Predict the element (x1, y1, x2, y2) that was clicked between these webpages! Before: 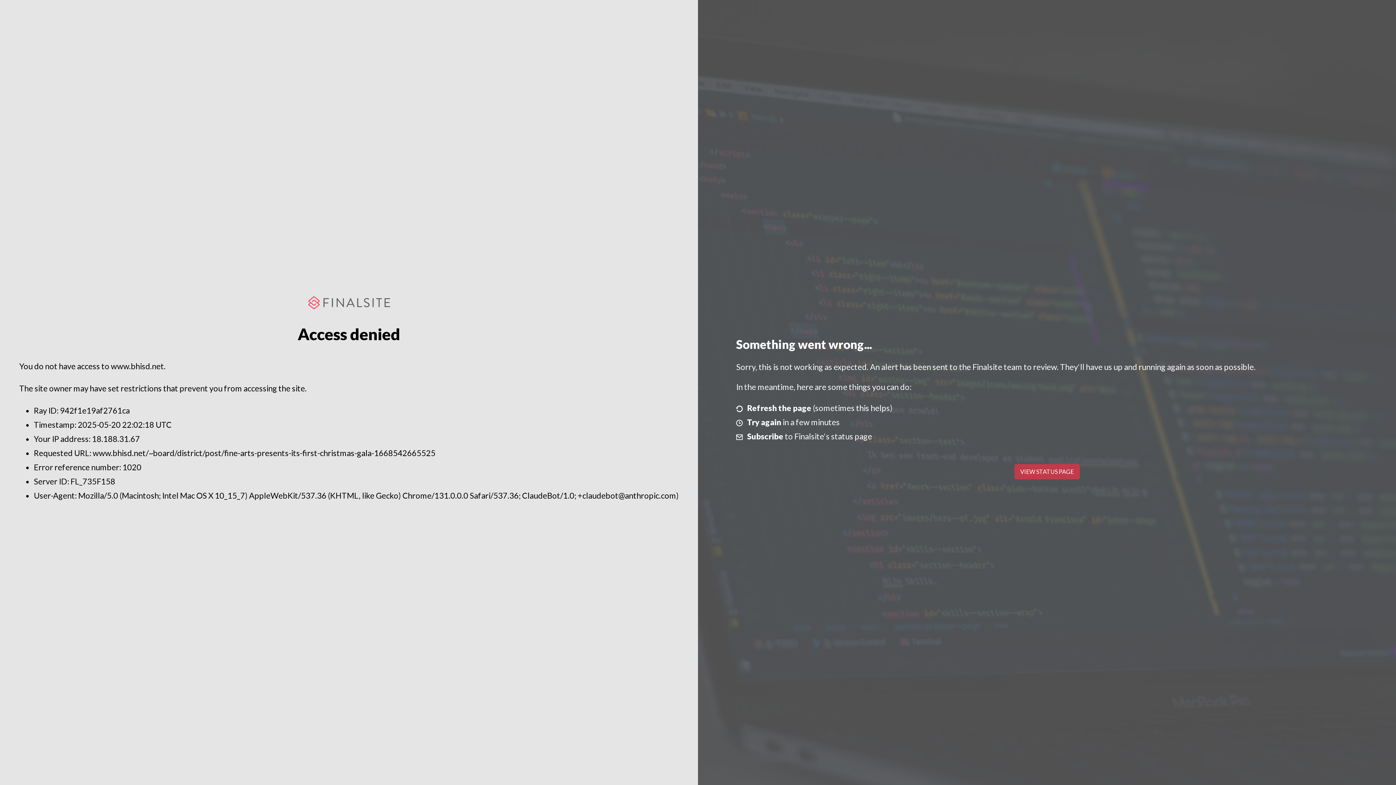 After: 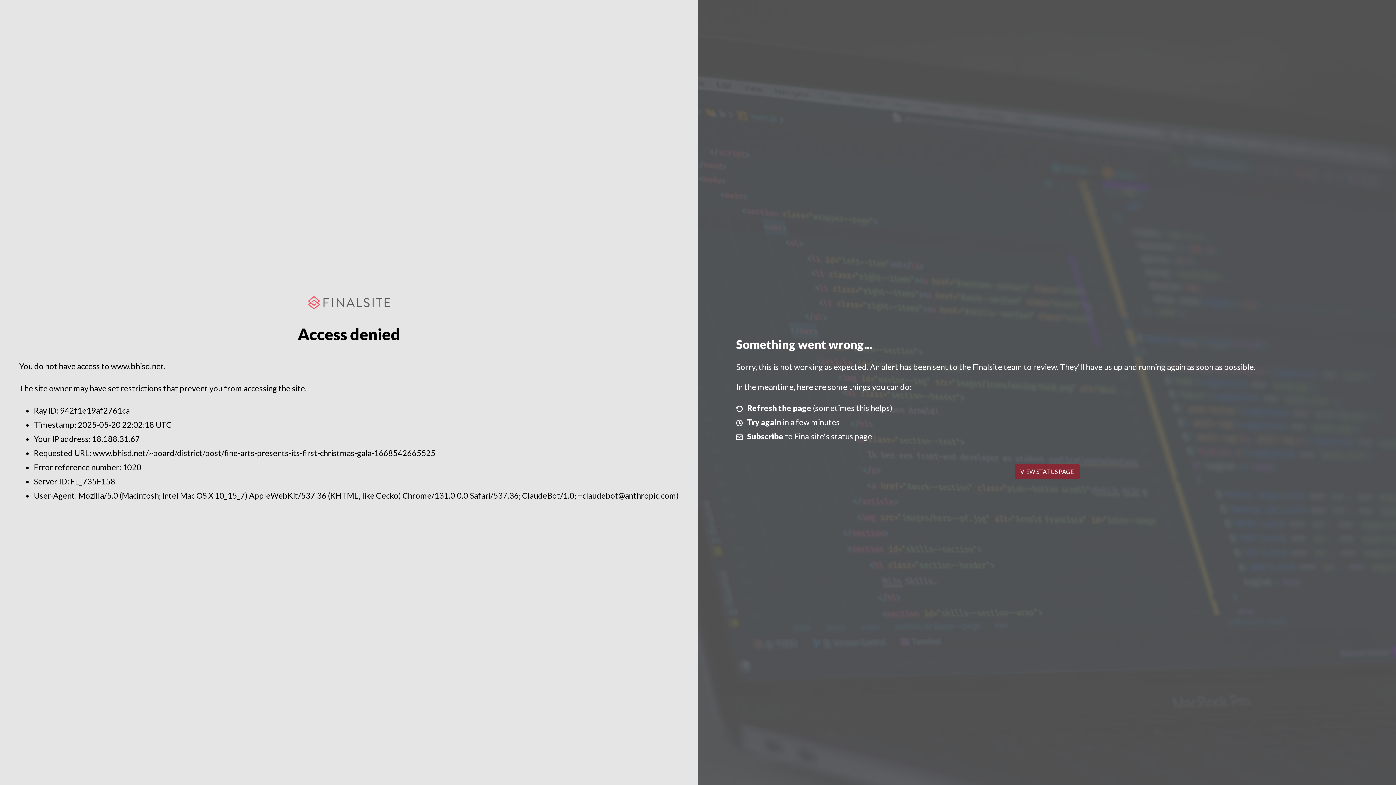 Action: label: VIEW STATUS PAGE bbox: (1014, 464, 1079, 479)